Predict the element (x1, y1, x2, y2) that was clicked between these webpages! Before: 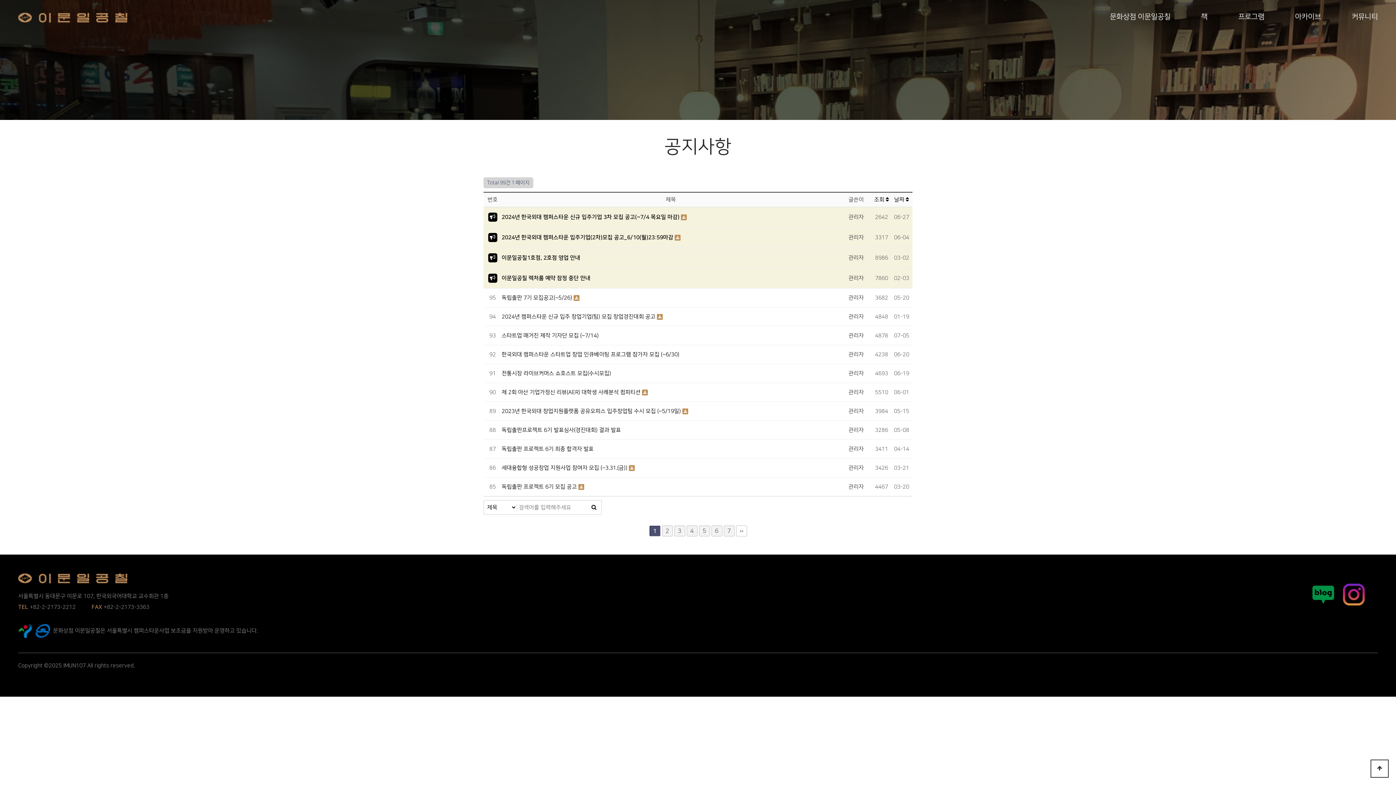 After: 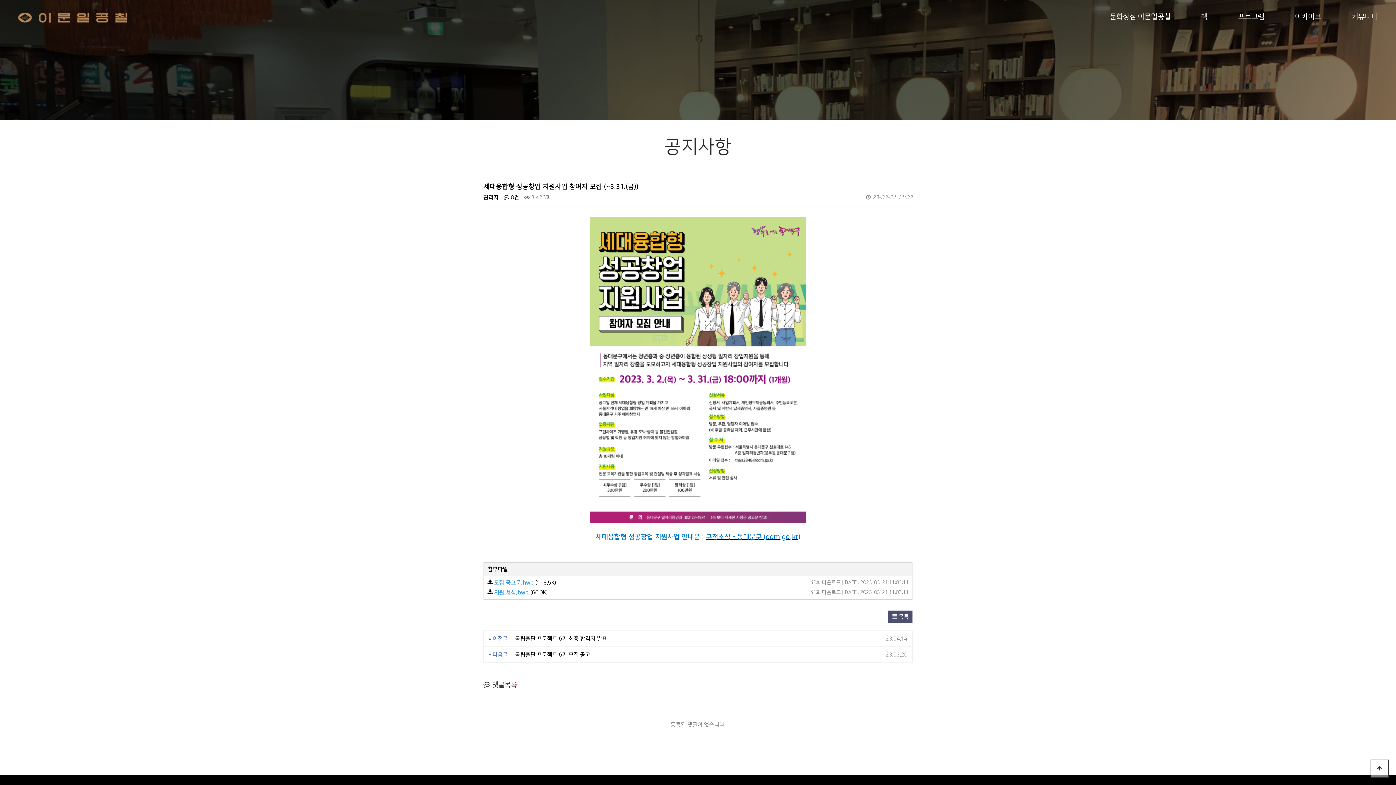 Action: label: 세대융합형 성공창업 지원사업 참여자 모집 (~3.31.(금))  bbox: (501, 465, 629, 471)